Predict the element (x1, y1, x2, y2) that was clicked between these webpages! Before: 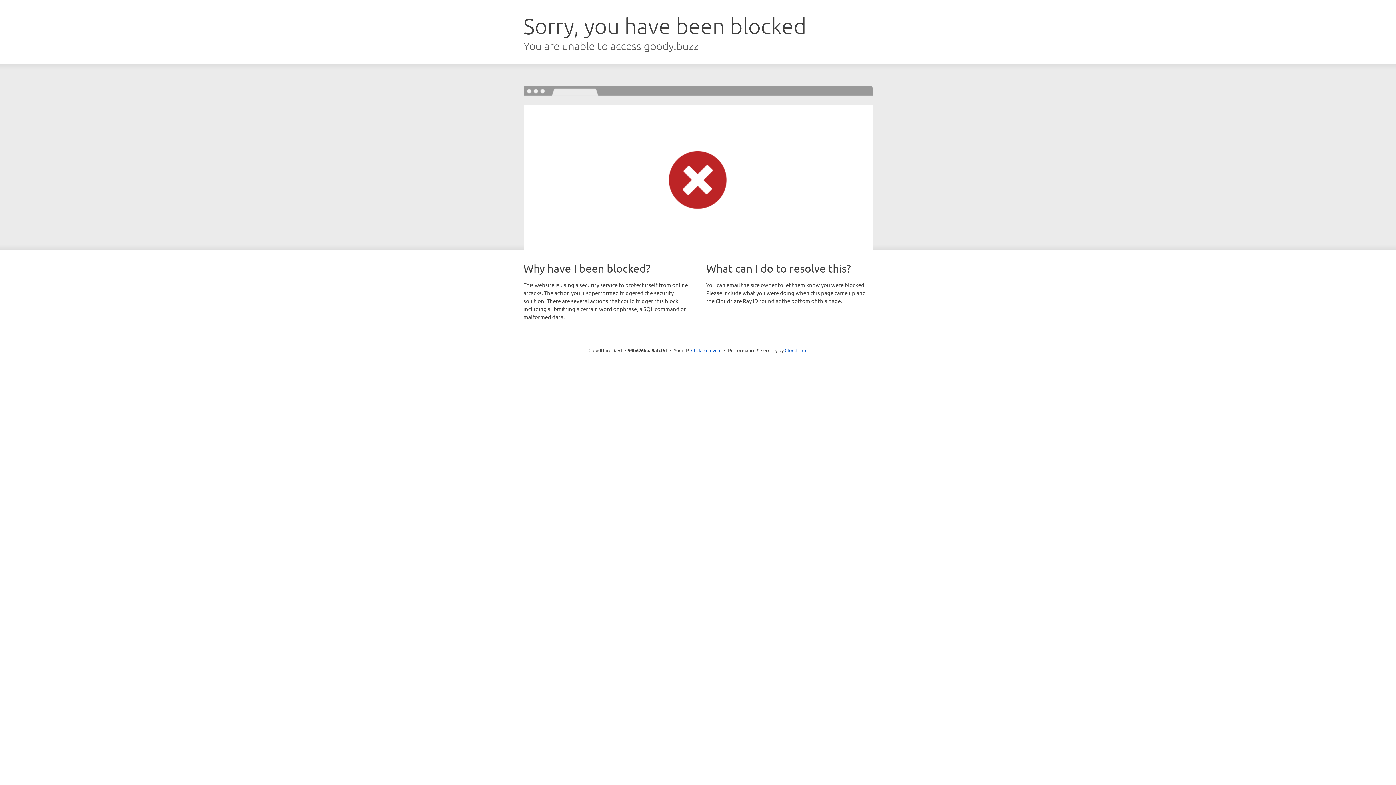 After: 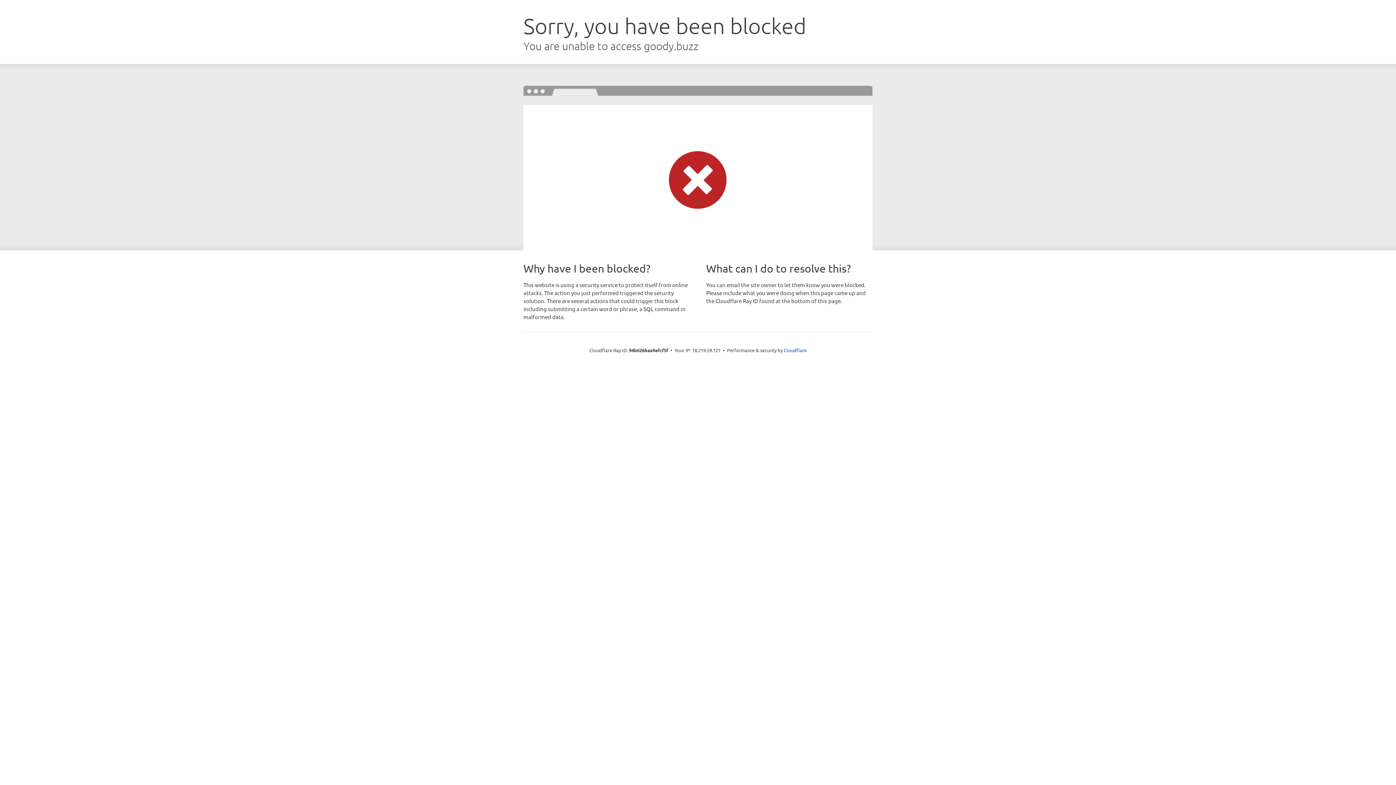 Action: label: Click to reveal bbox: (691, 346, 721, 353)